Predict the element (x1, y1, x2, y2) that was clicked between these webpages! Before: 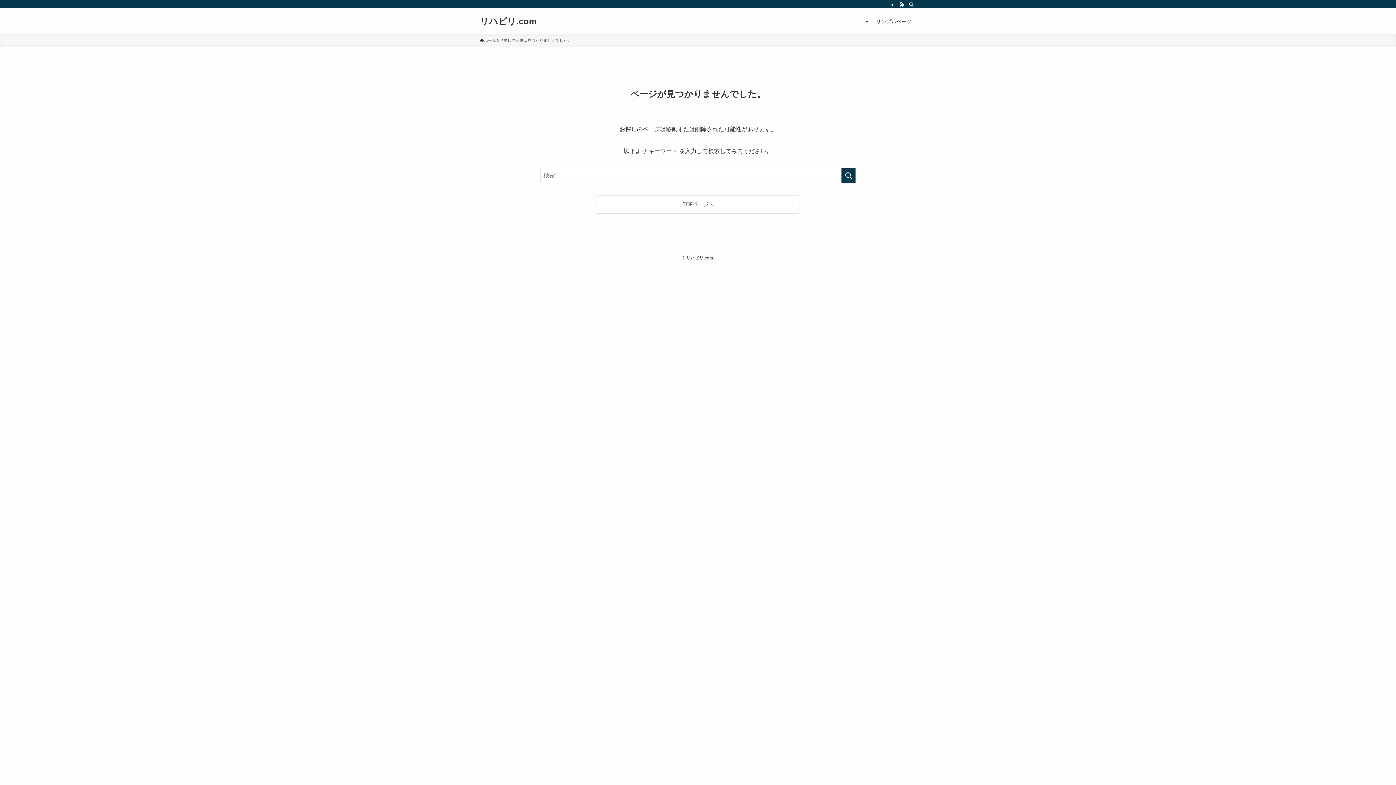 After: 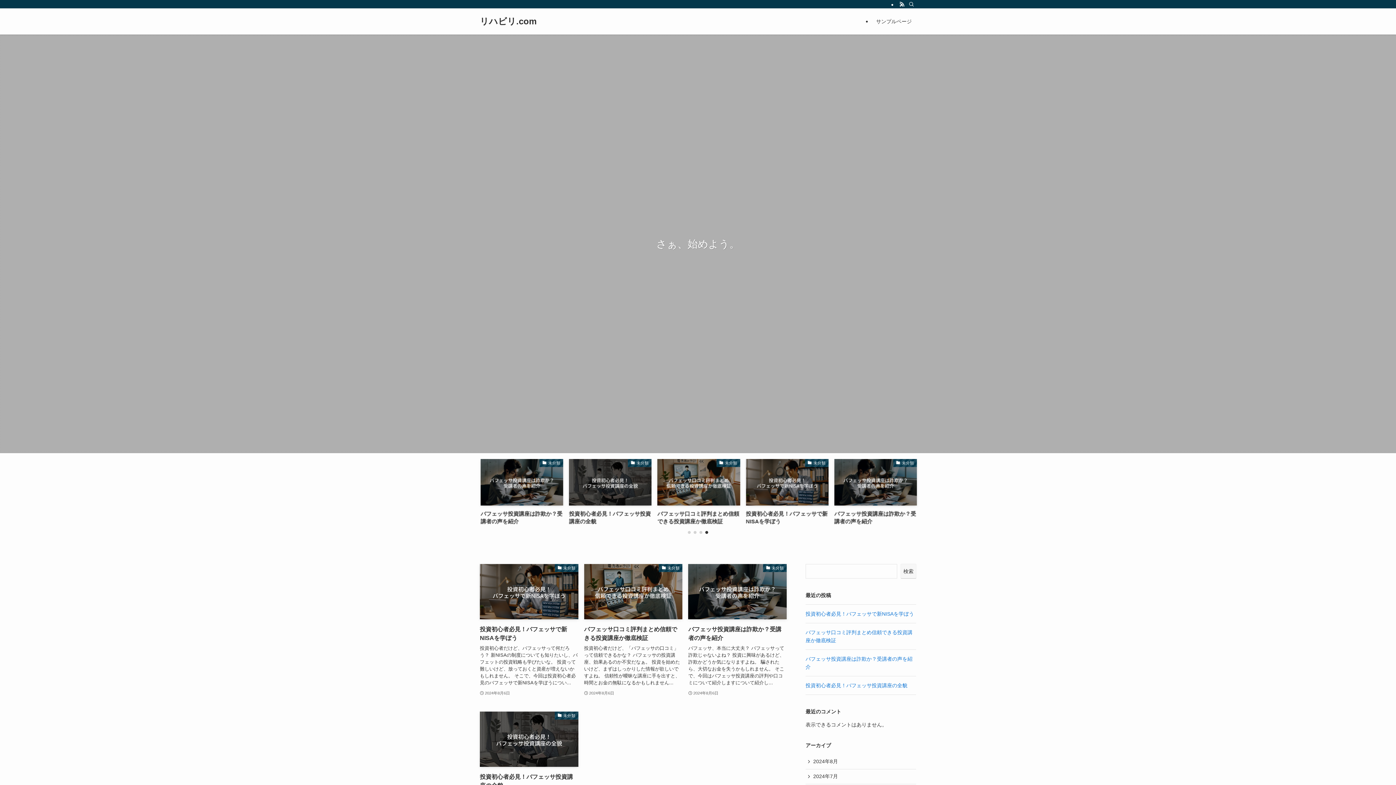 Action: bbox: (597, 195, 799, 213) label: TOPページへ